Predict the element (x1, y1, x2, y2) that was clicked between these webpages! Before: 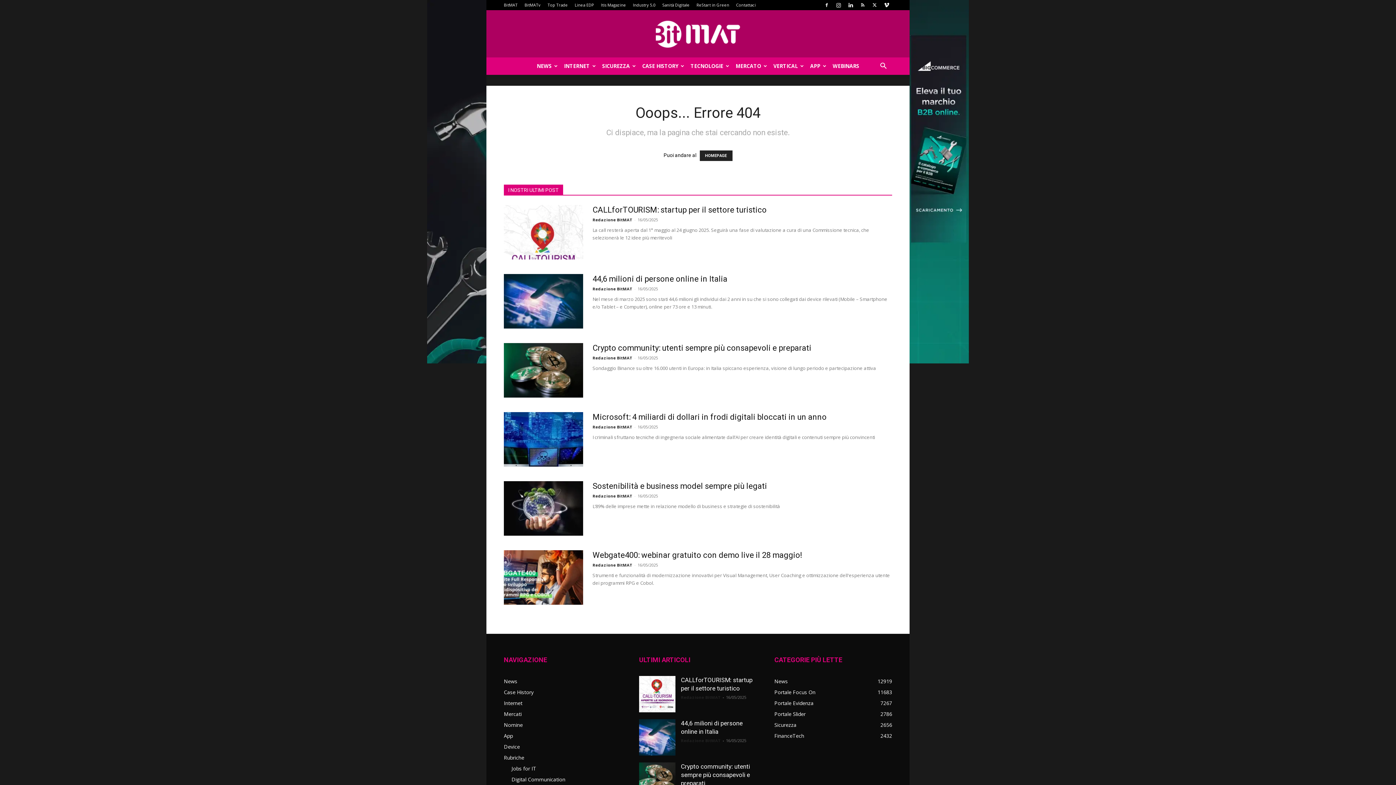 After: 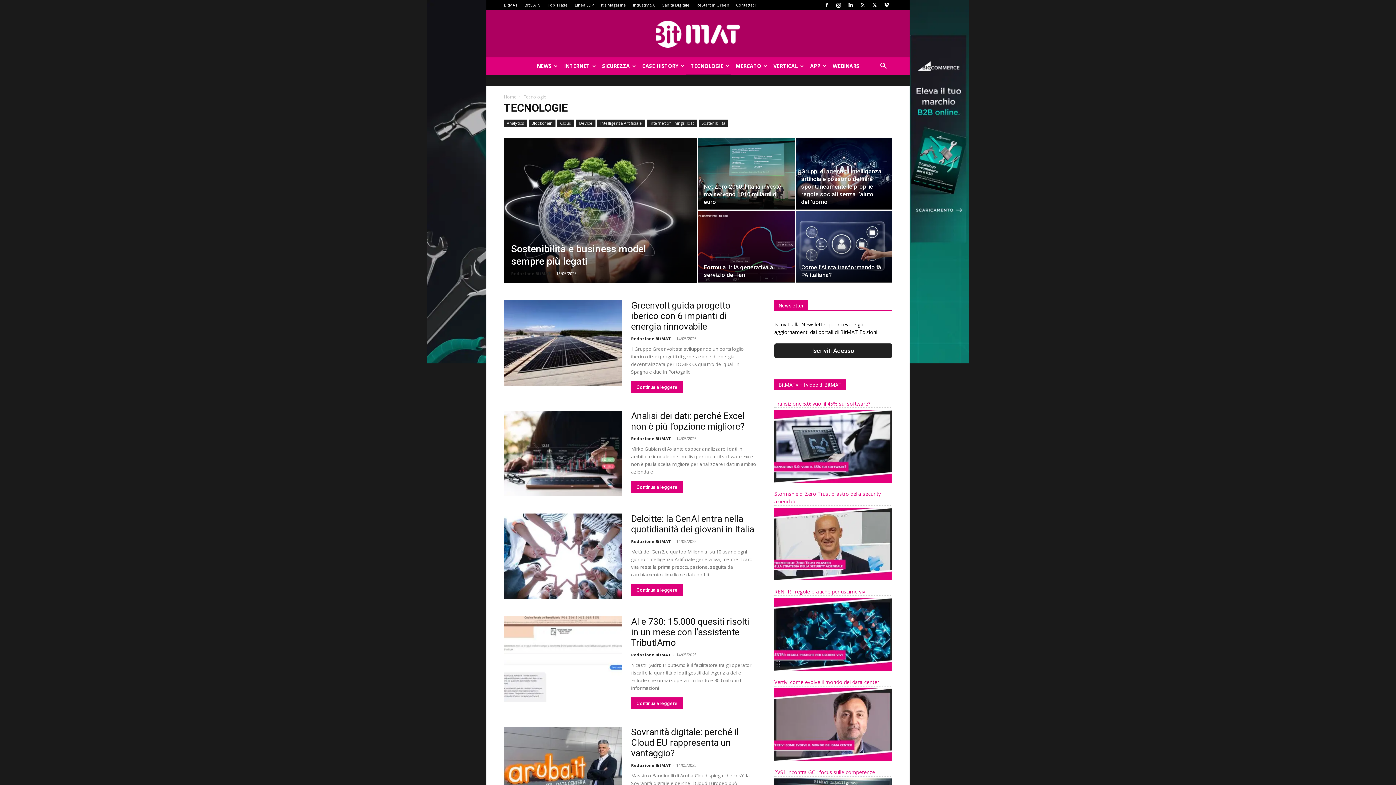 Action: bbox: (685, 57, 730, 74) label: TECNOLOGIE